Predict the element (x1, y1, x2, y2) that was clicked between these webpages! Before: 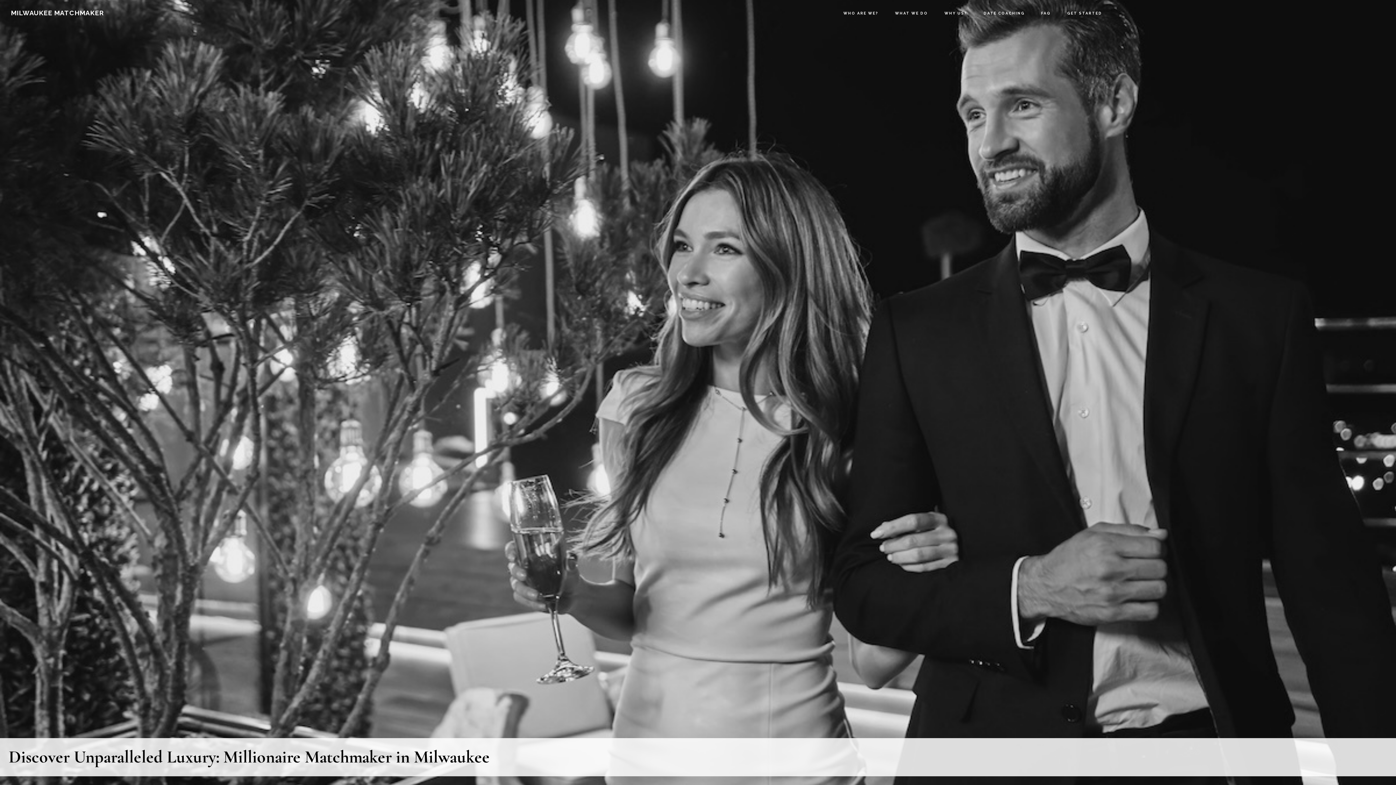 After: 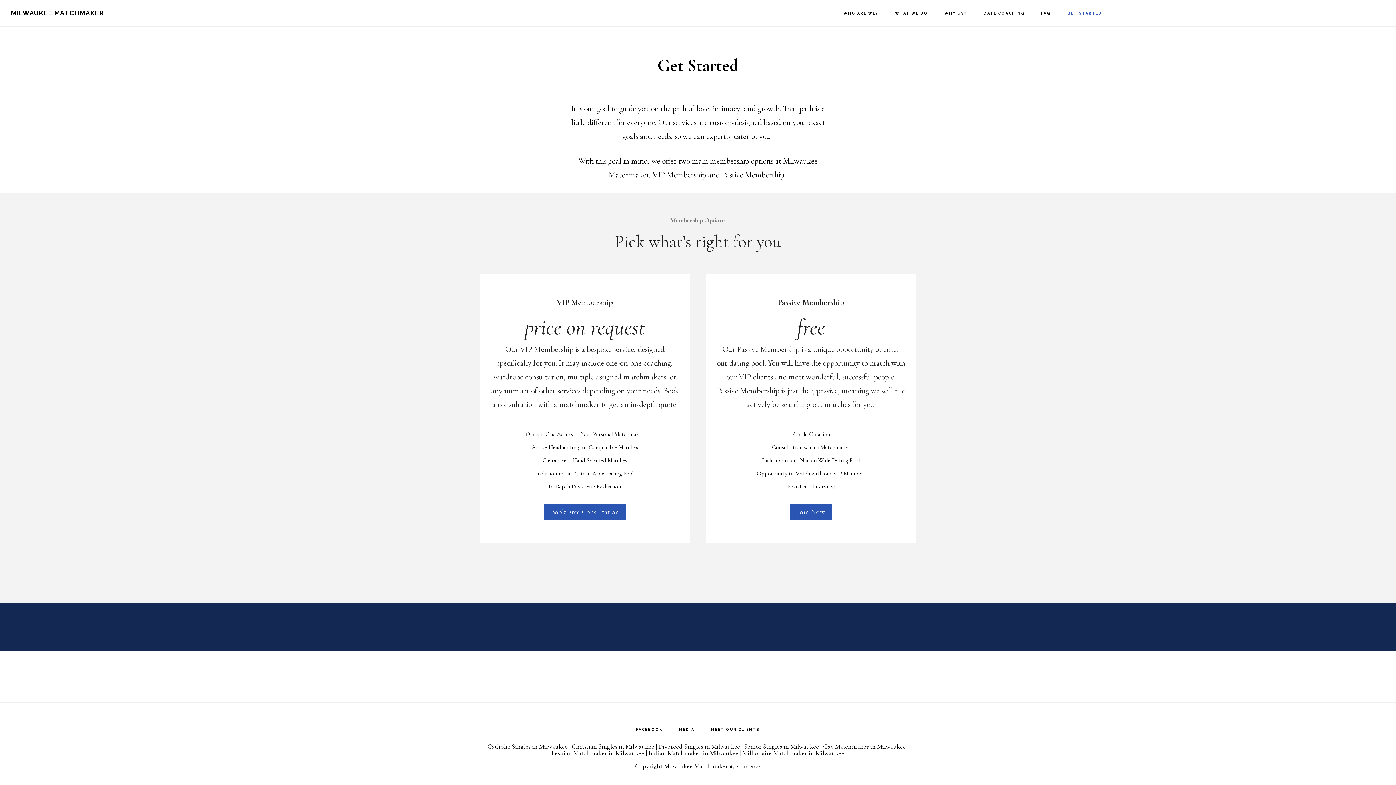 Action: bbox: (1060, 0, 1109, 26) label: GET STARTED